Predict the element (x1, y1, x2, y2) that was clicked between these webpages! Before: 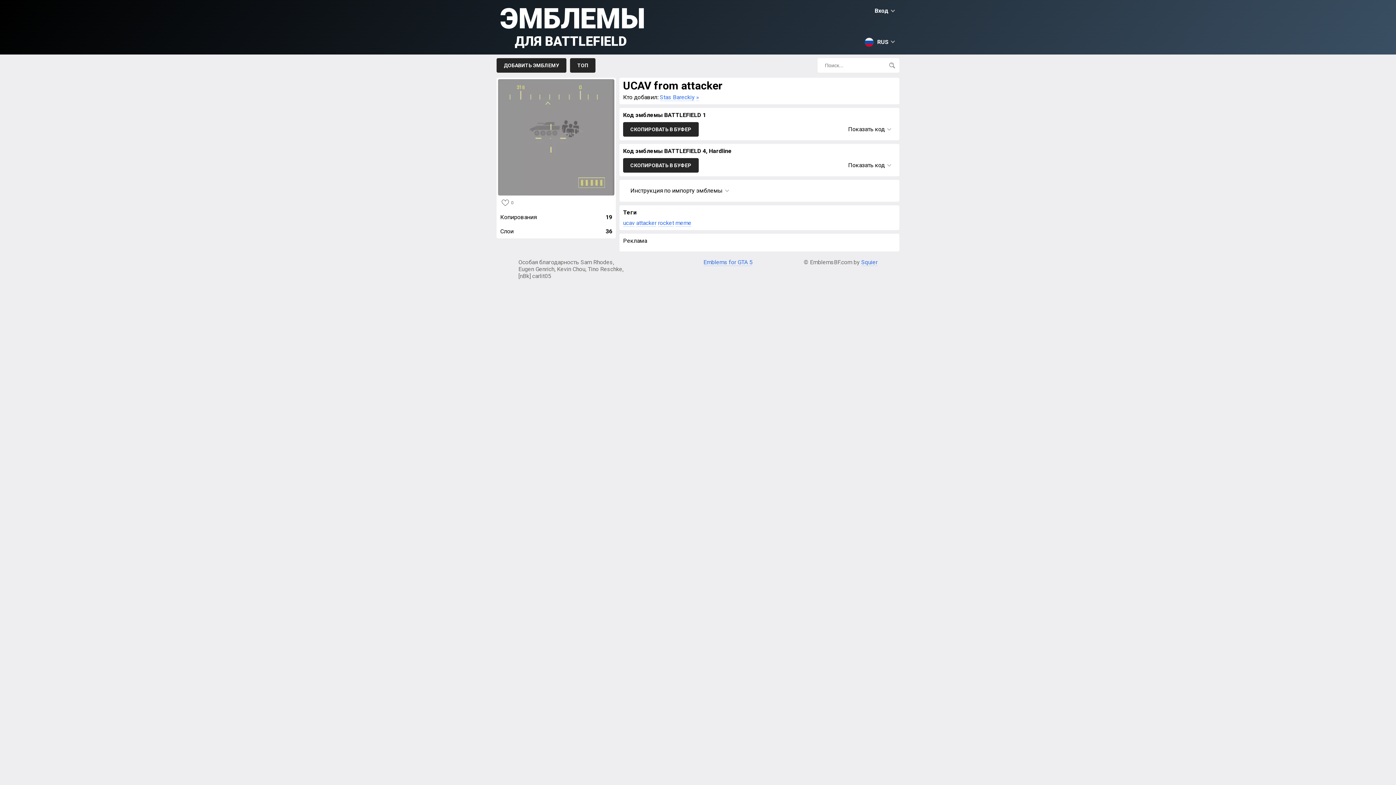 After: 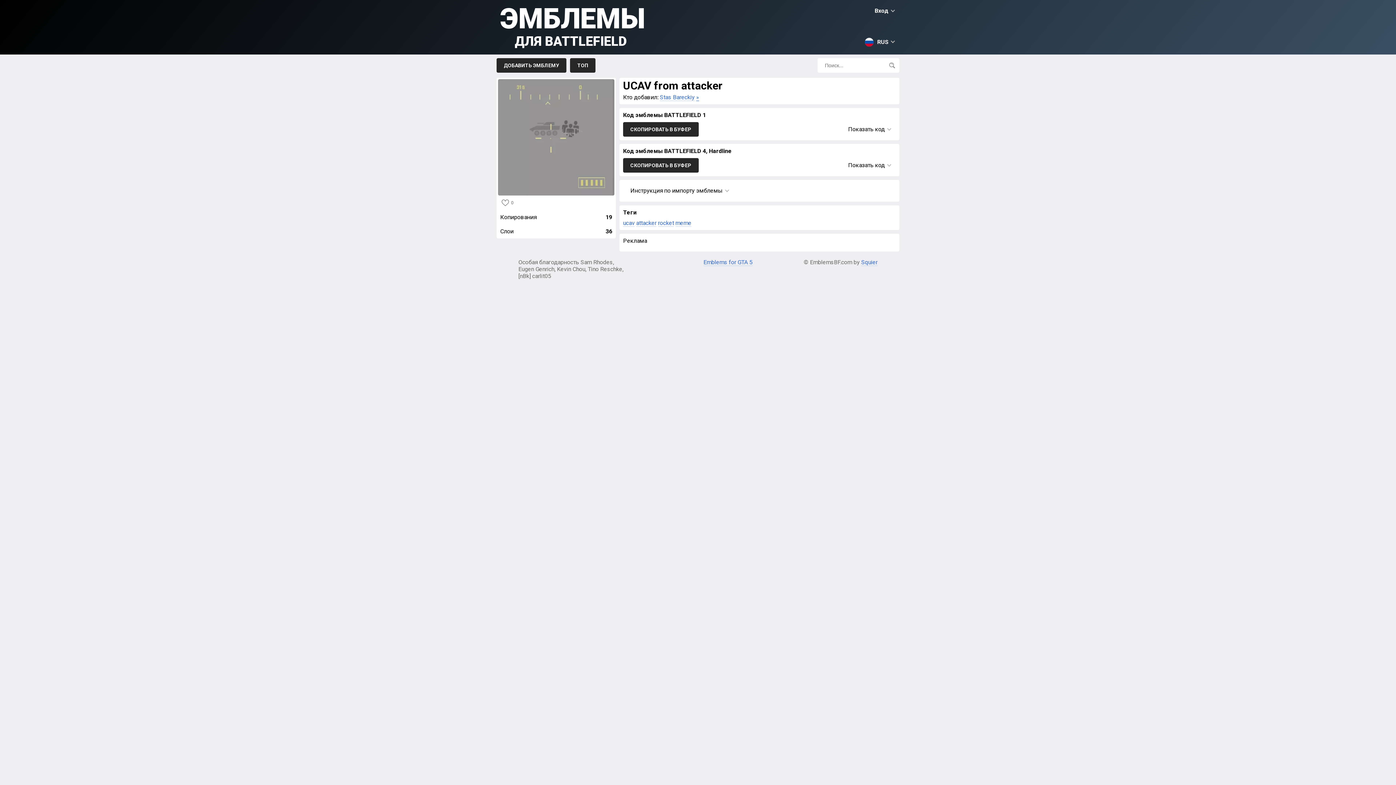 Action: bbox: (696, 93, 699, 101) label: »